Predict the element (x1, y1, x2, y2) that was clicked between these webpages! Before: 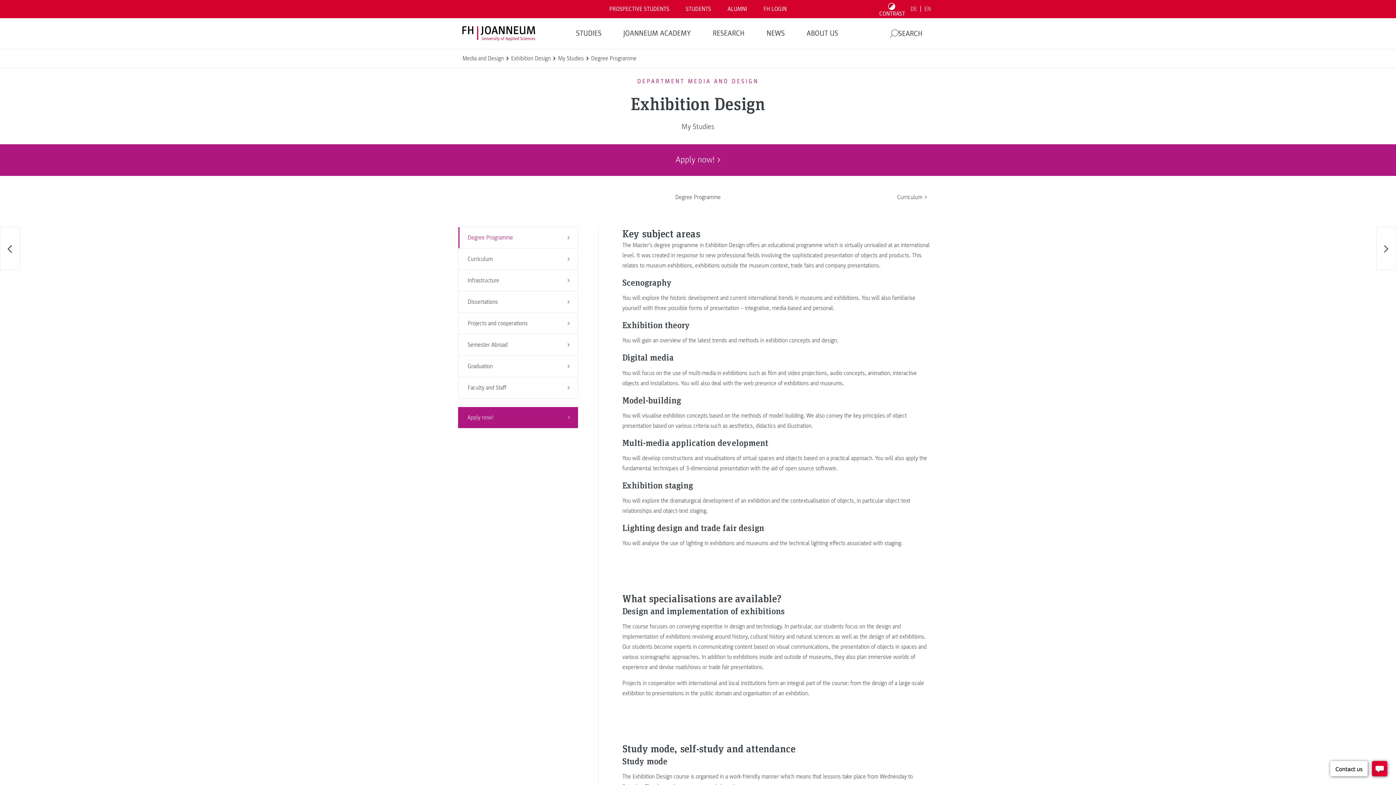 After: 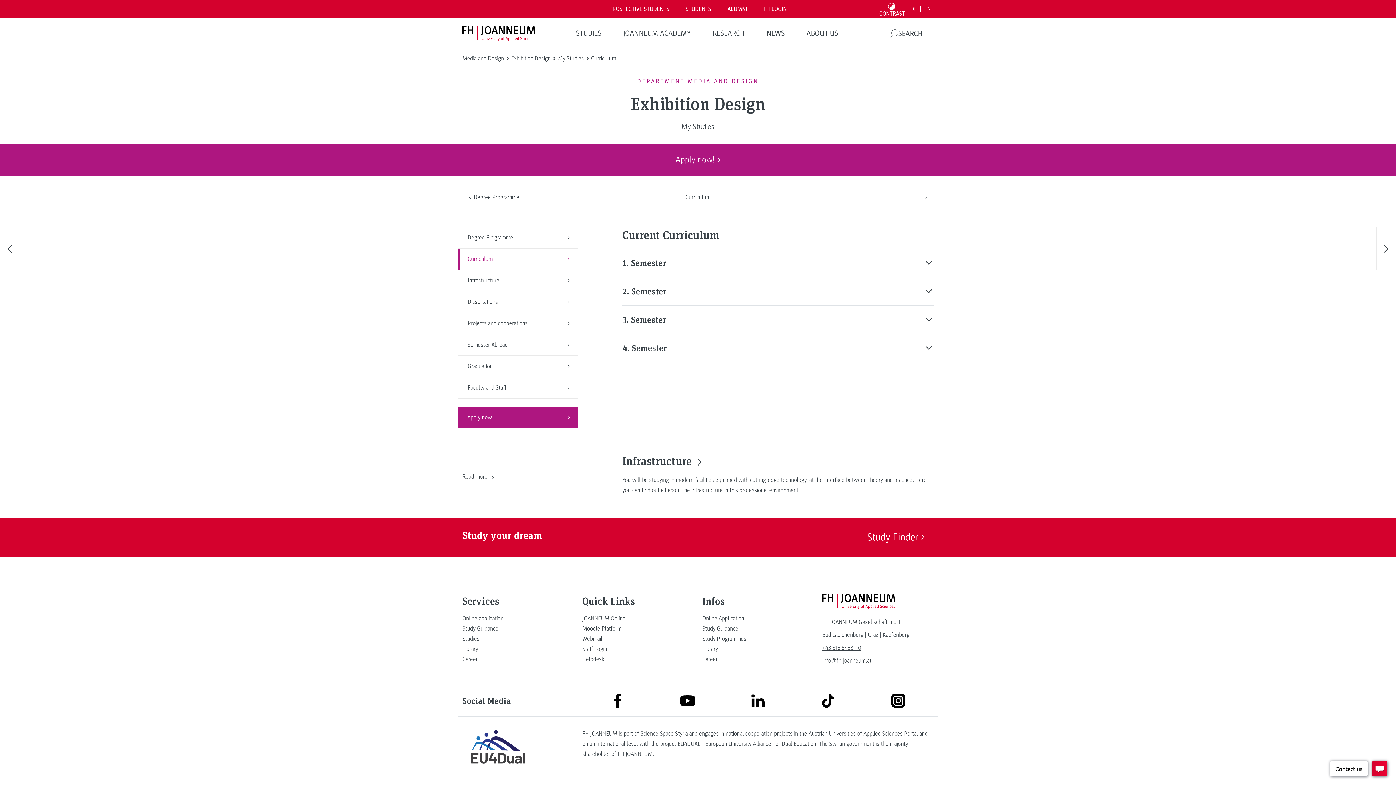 Action: label: Curriculum bbox: (897, 192, 927, 202)